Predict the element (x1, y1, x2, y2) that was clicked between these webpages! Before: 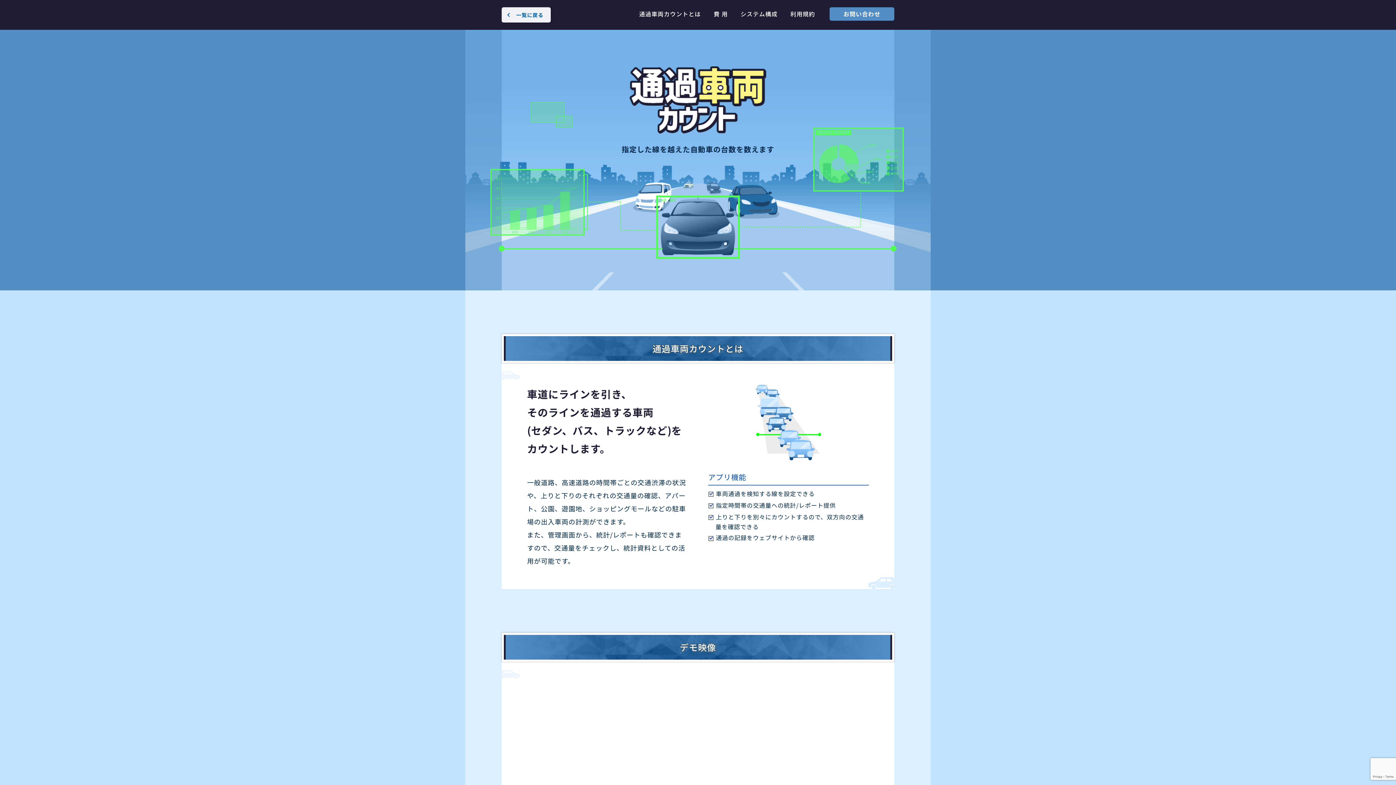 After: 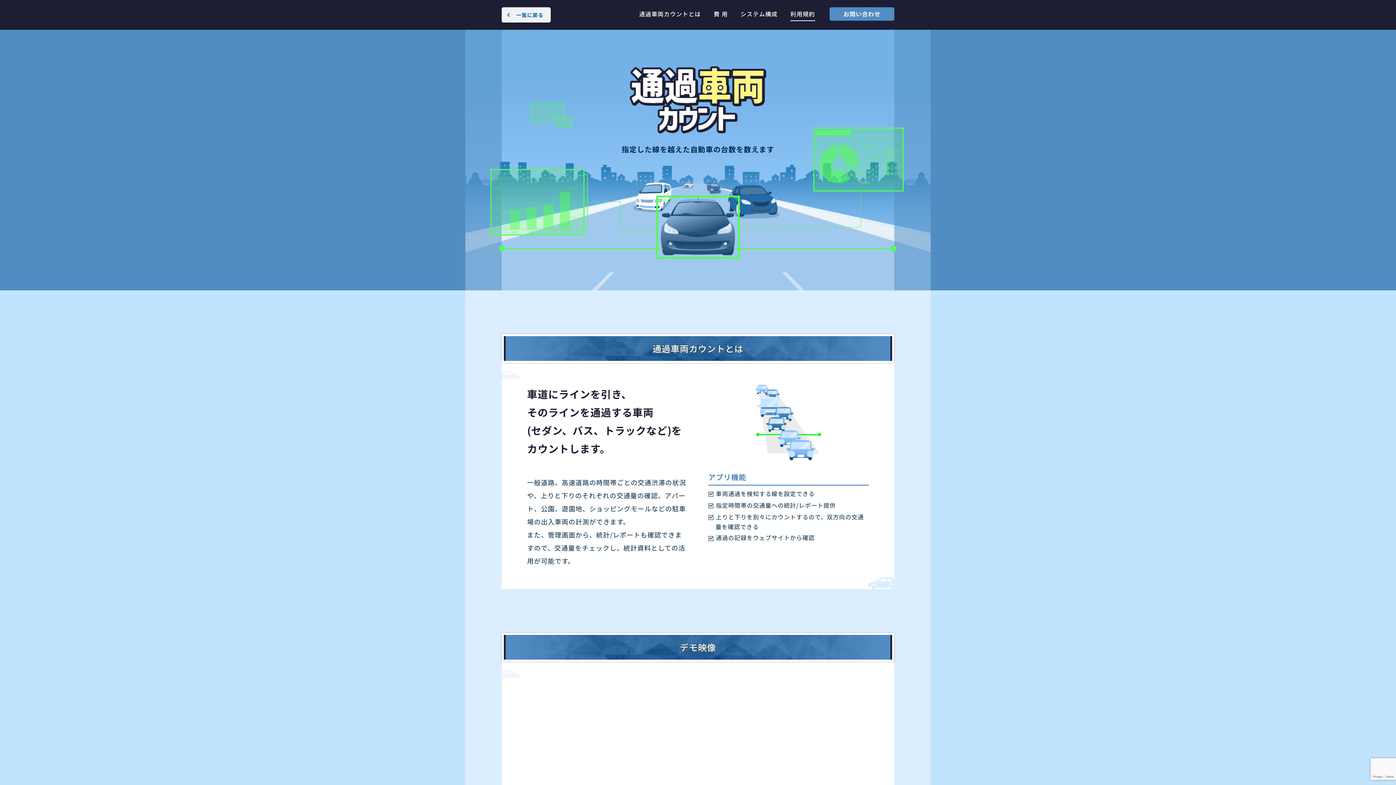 Action: label: 利用規約 bbox: (790, 9, 815, 18)